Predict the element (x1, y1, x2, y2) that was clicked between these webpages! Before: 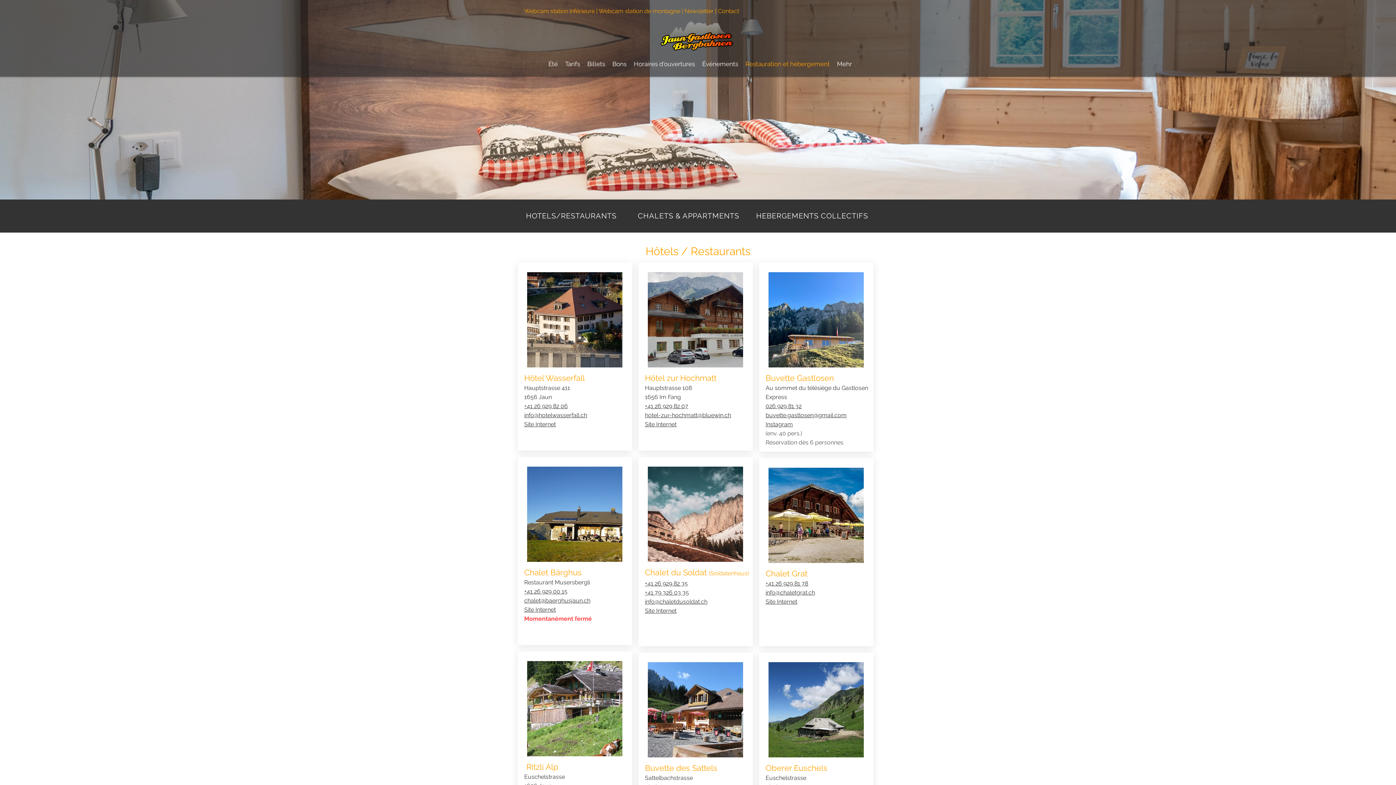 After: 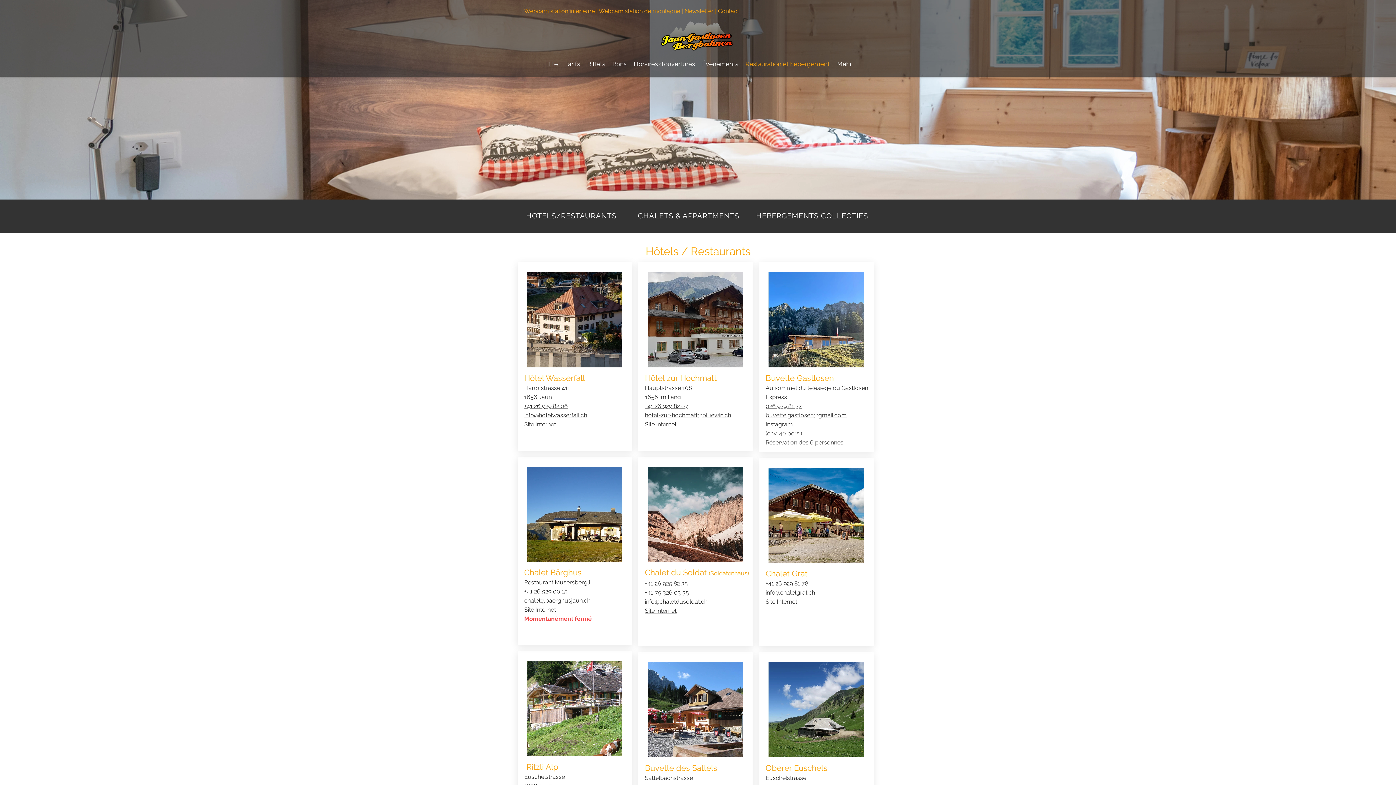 Action: label: CHALETS & APPARTMENTS bbox: (638, 211, 739, 220)